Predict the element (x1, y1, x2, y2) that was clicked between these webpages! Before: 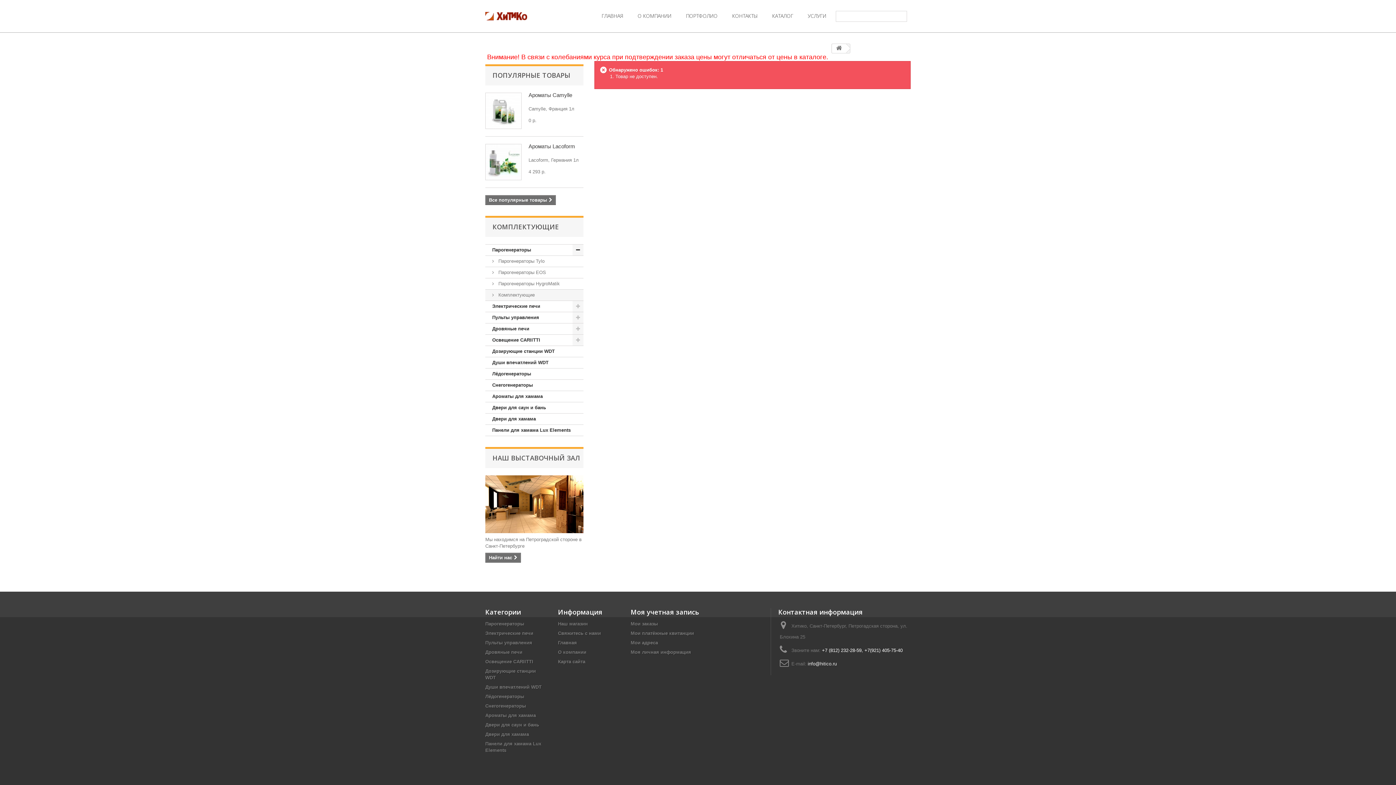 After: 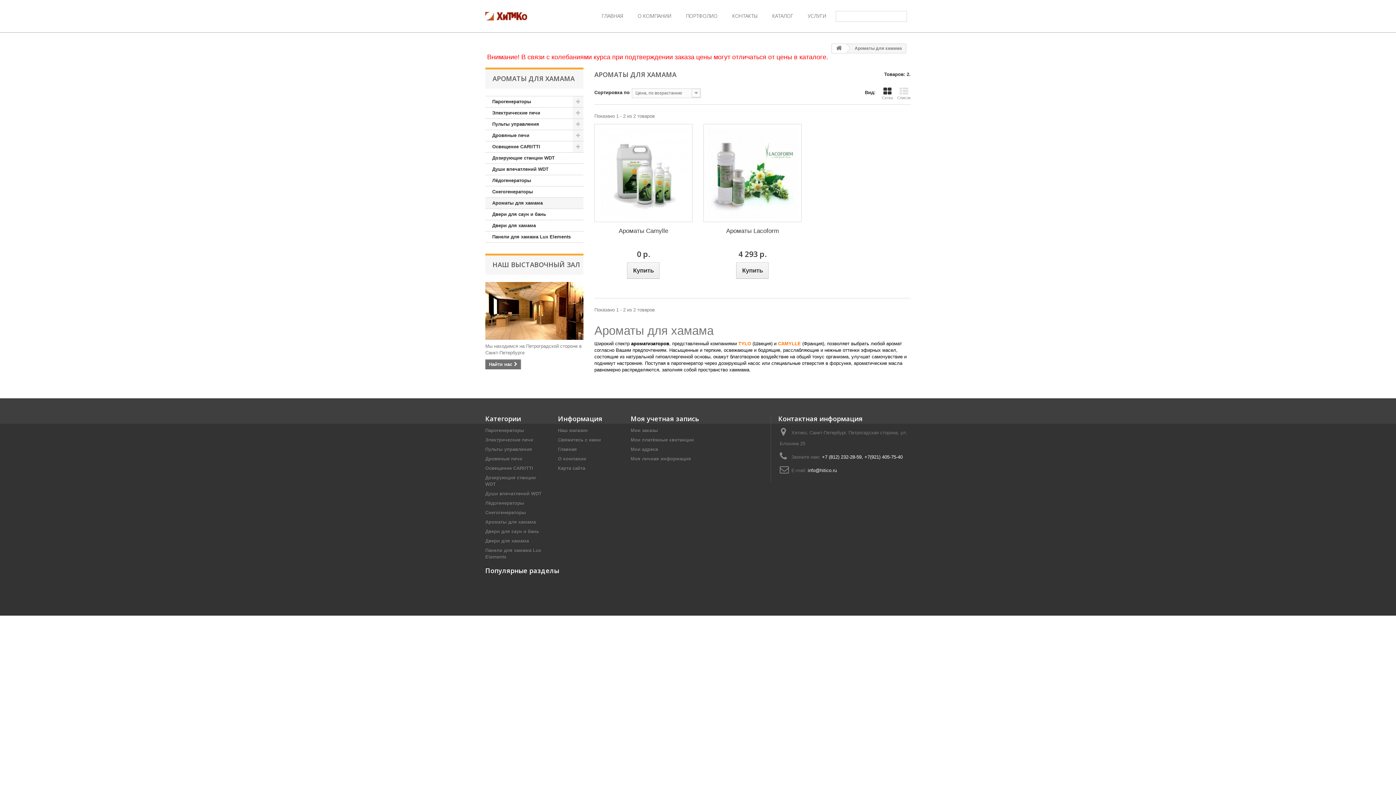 Action: label: Ароматы для хамама bbox: (485, 712, 536, 718)